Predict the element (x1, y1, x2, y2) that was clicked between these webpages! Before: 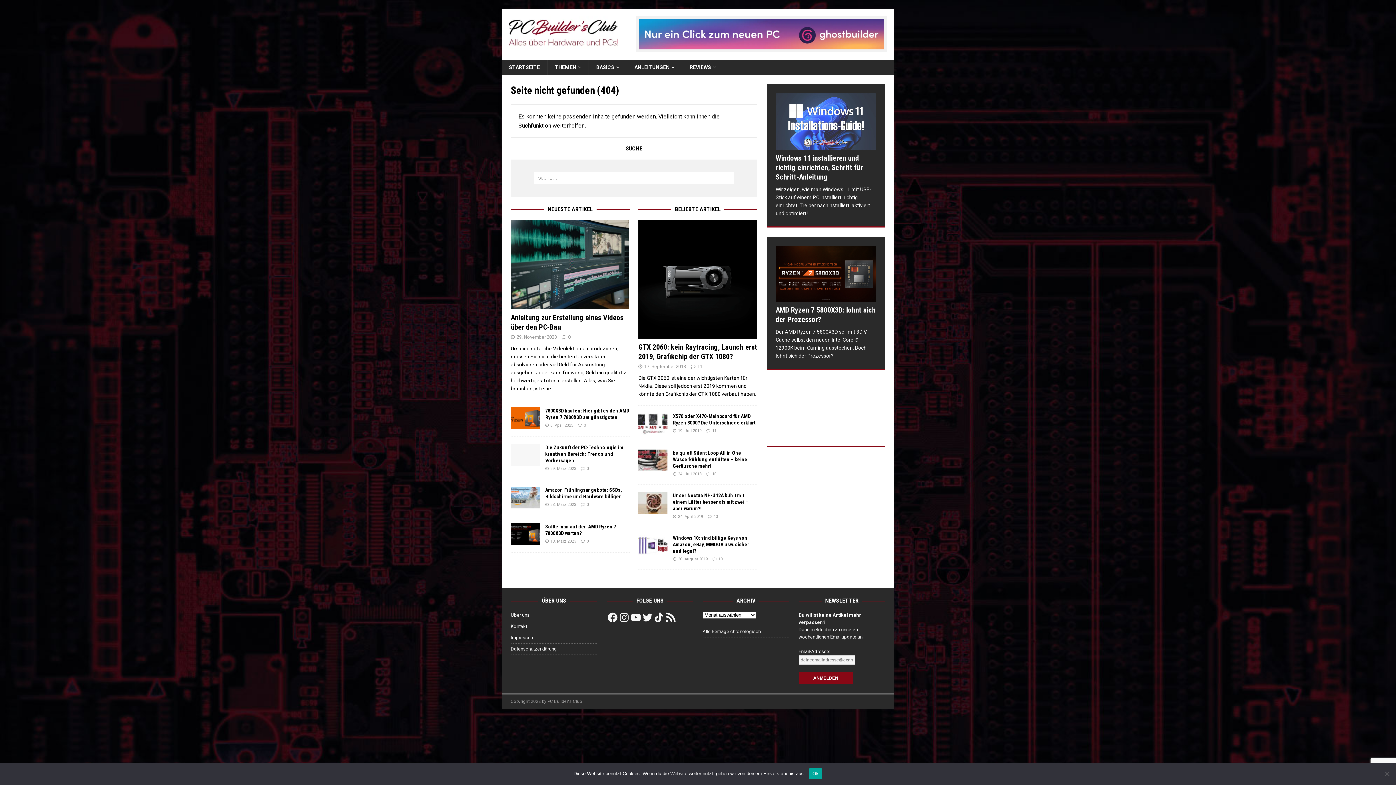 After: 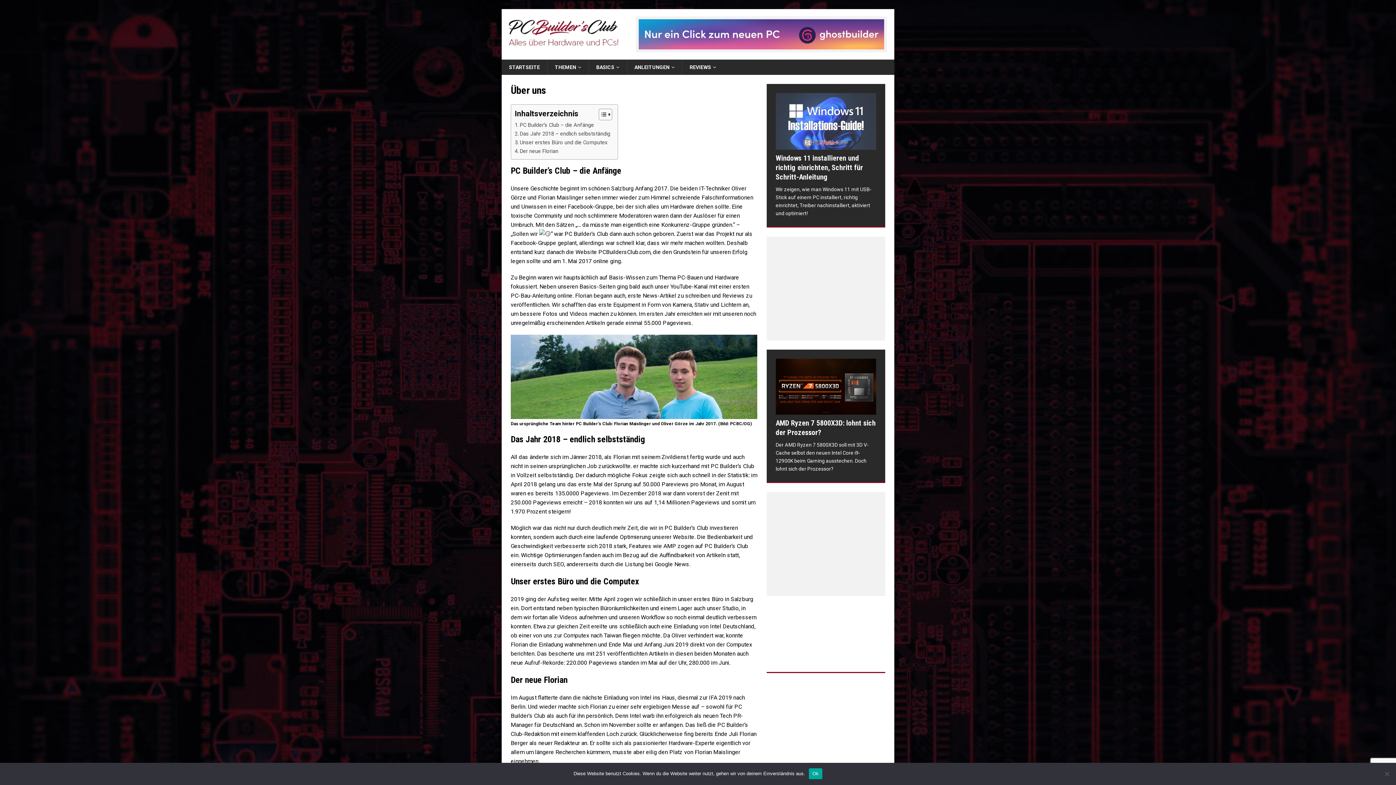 Action: label: Über uns bbox: (510, 612, 597, 621)